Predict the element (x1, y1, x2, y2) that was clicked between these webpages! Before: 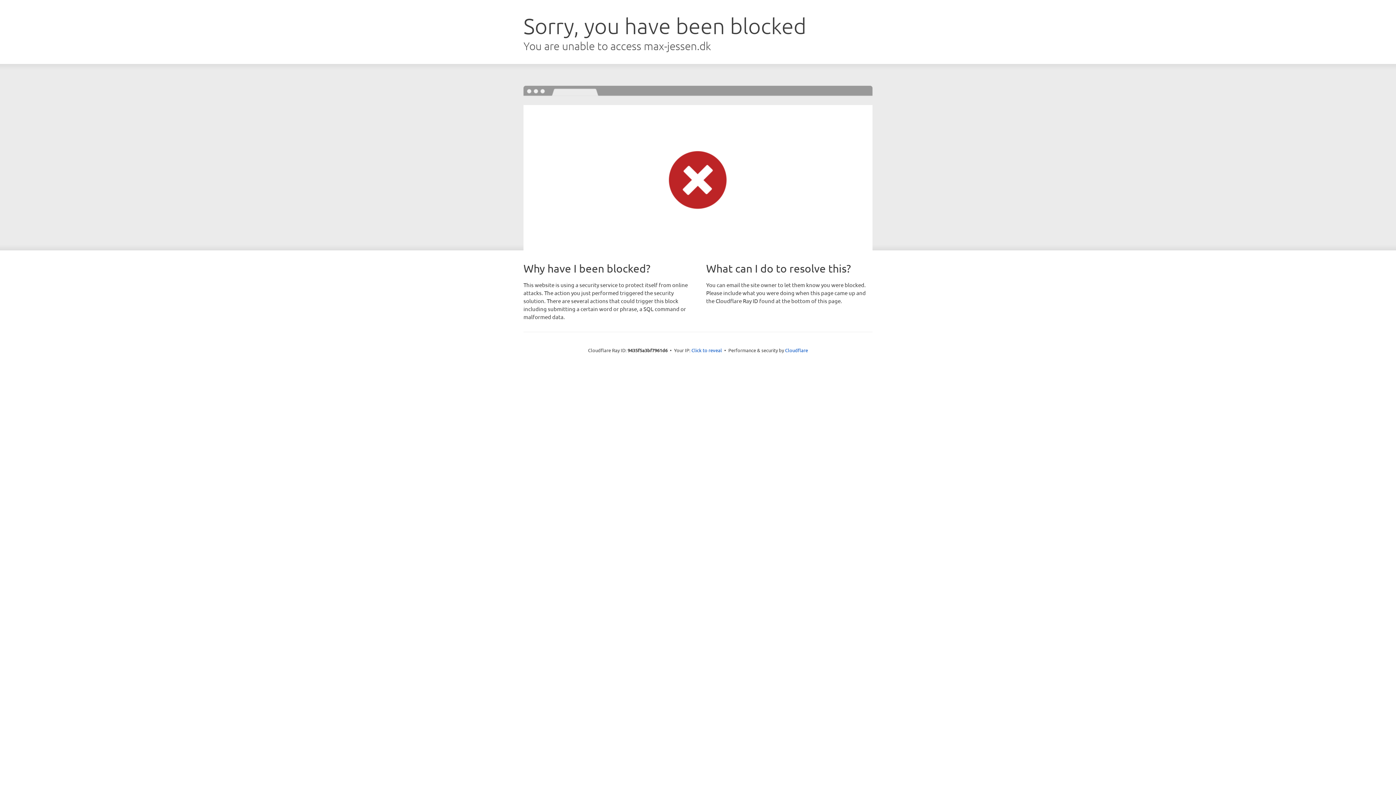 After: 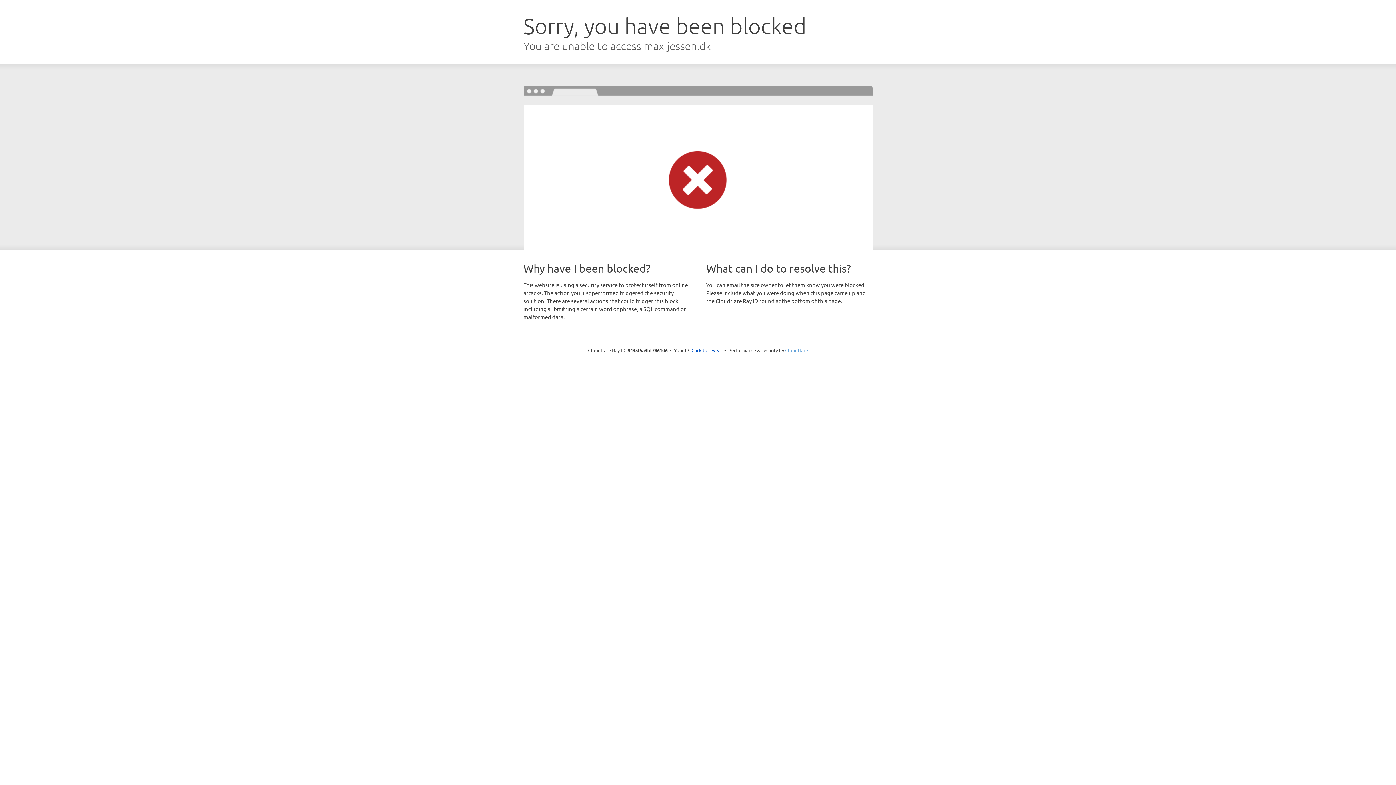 Action: bbox: (785, 347, 808, 353) label: Cloudflare